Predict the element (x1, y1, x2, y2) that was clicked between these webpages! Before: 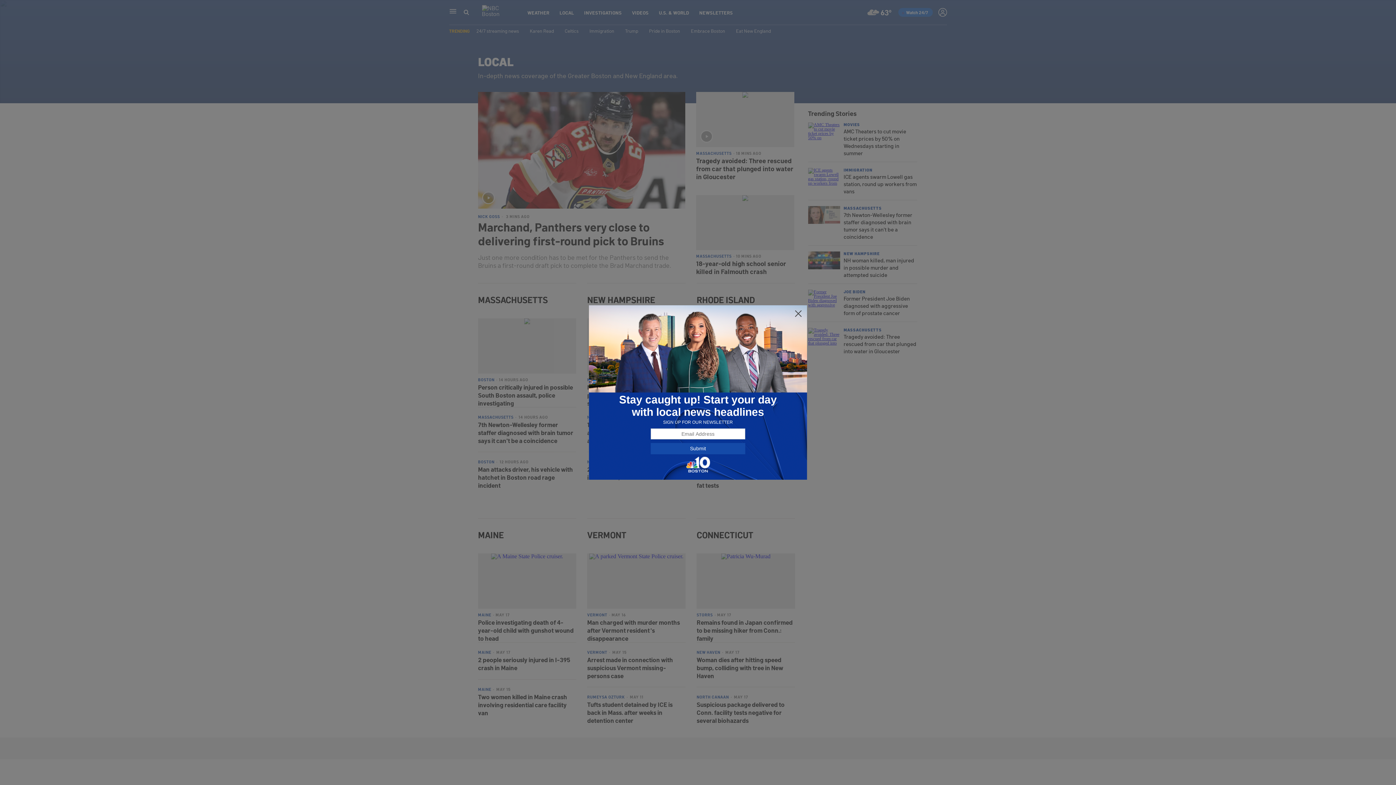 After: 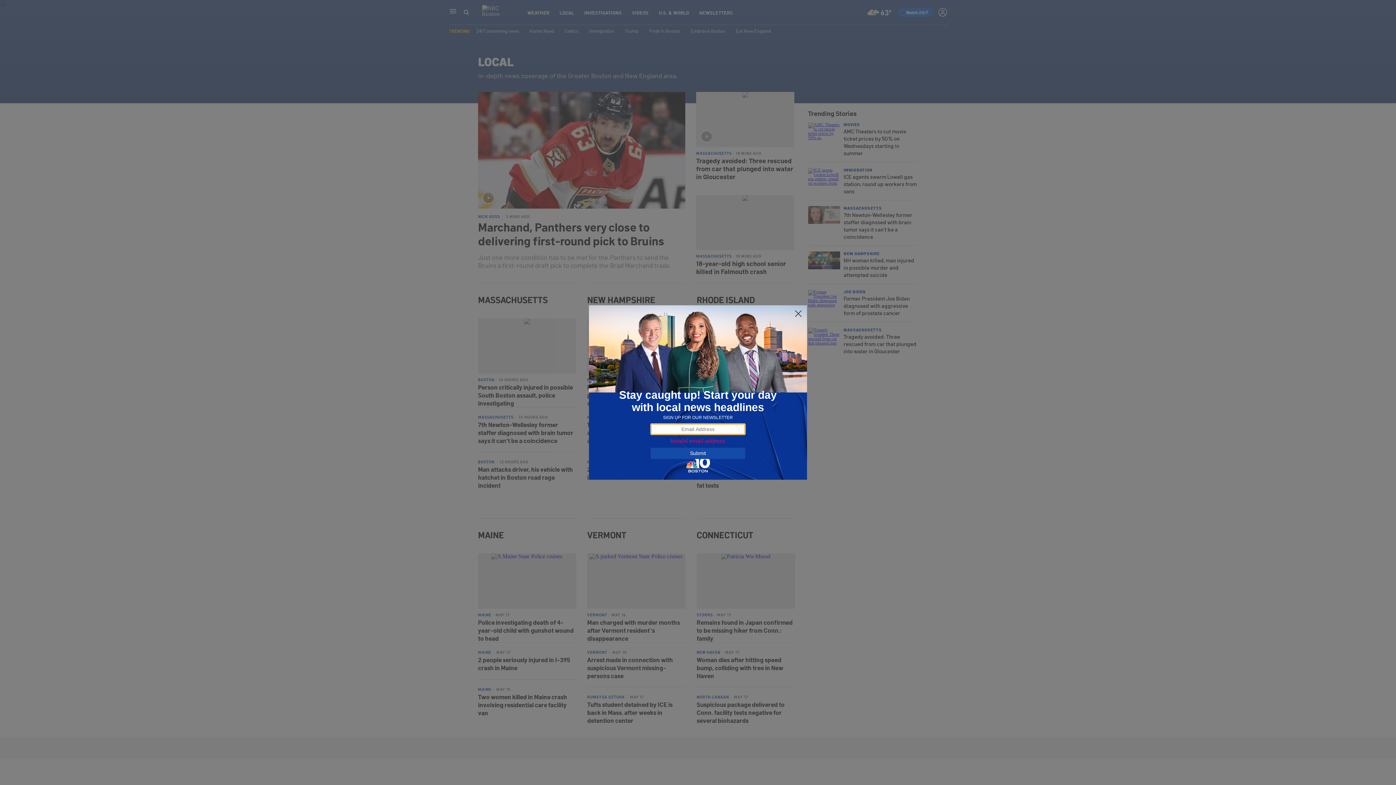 Action: bbox: (650, 443, 745, 454) label: Submit